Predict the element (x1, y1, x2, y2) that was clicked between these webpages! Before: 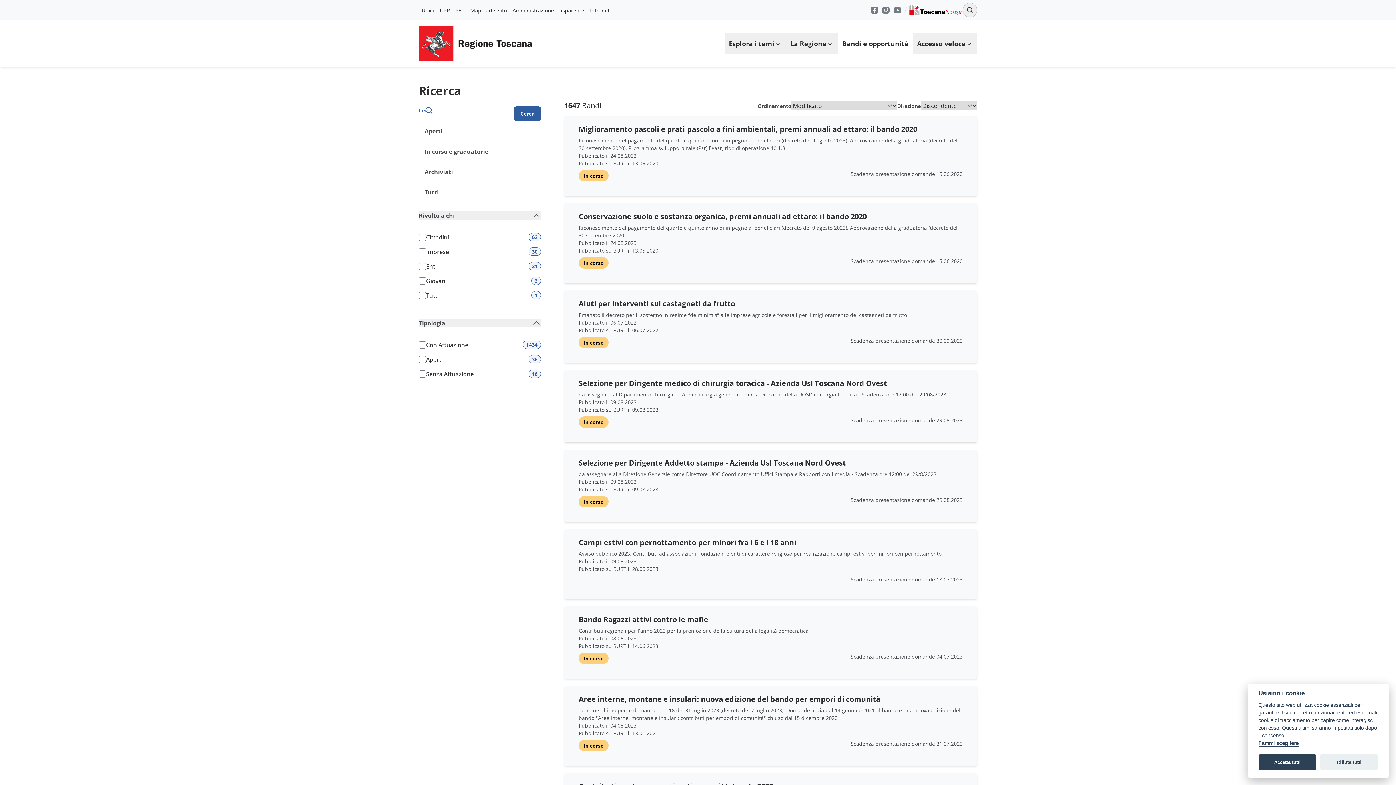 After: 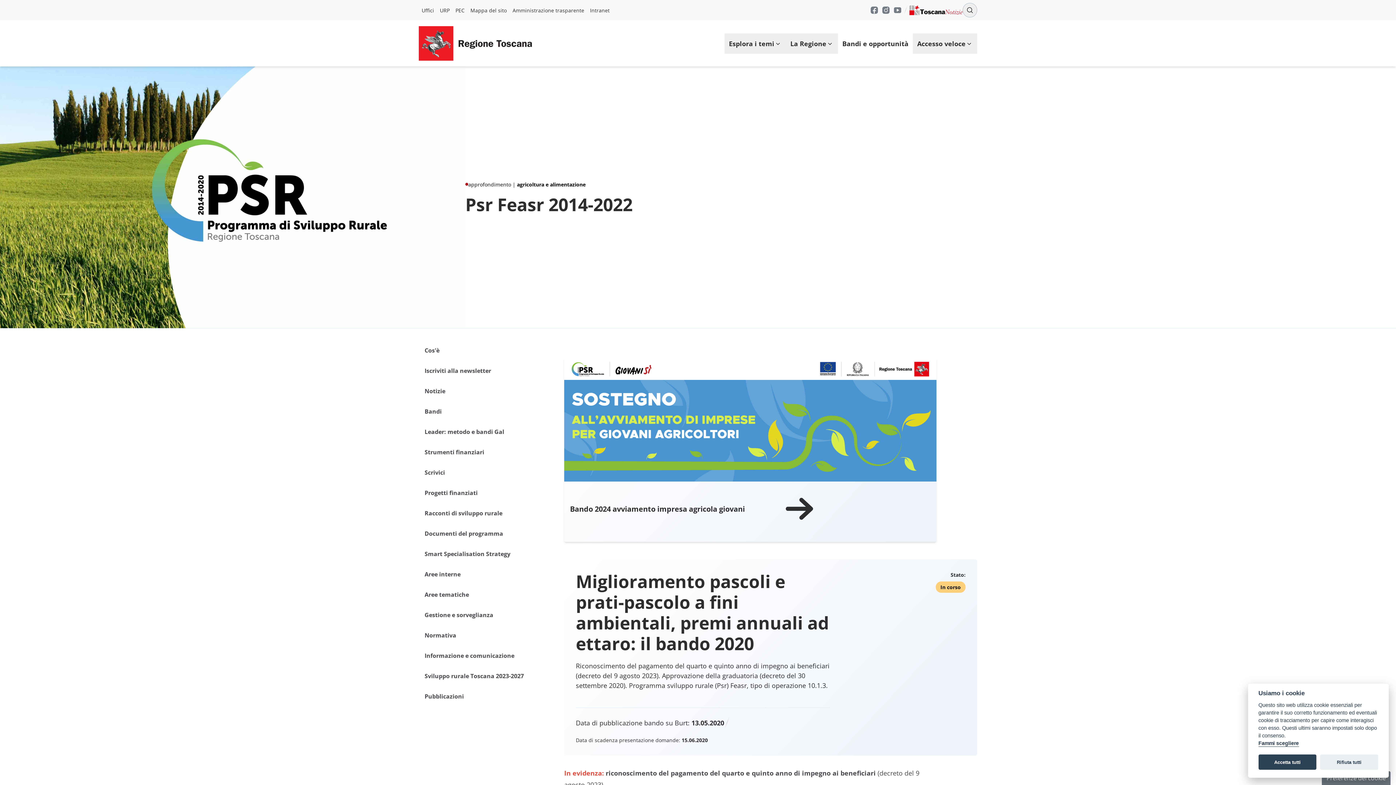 Action: bbox: (578, 124, 917, 134) label: Miglioramento pascoli e prati-pascolo a fini ambientali, premi annuali ad ettaro: il bando 2020